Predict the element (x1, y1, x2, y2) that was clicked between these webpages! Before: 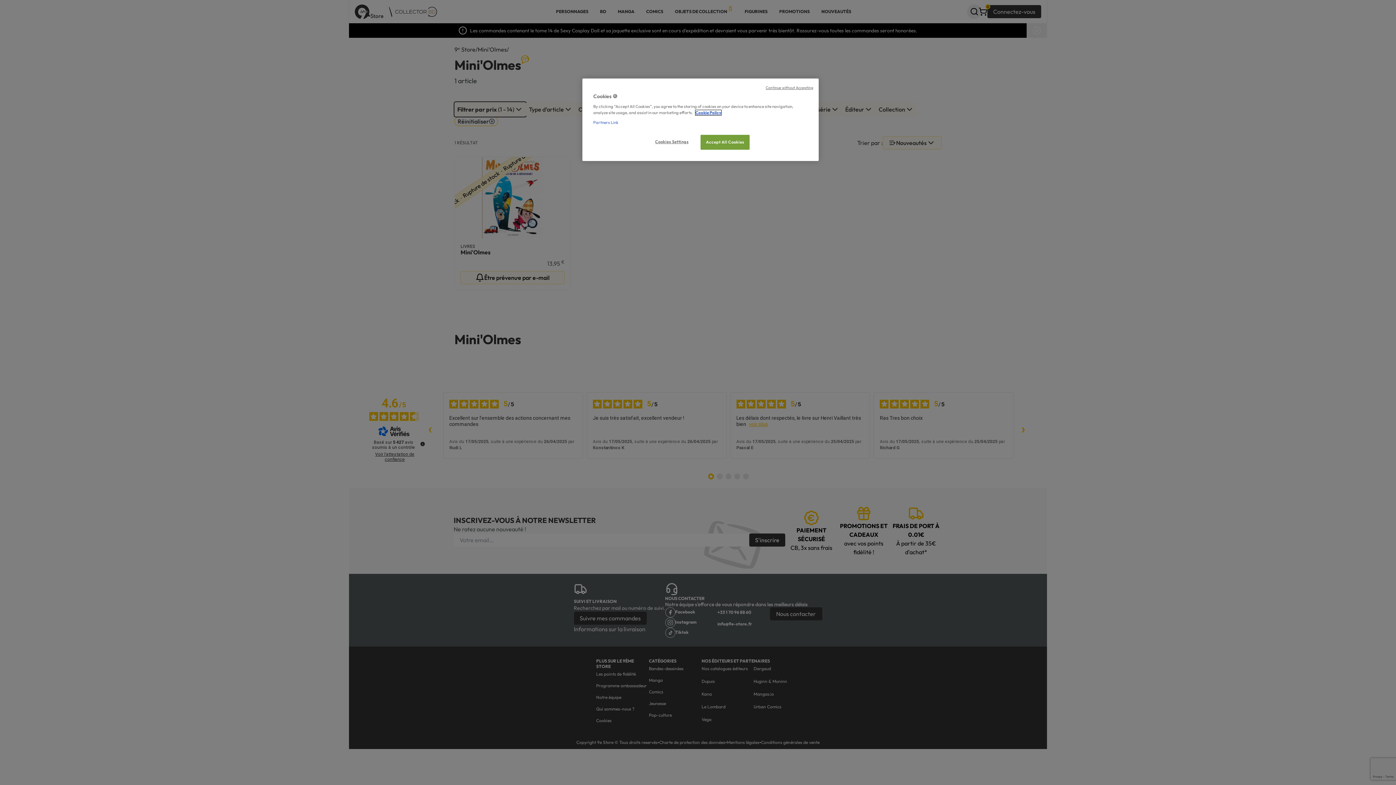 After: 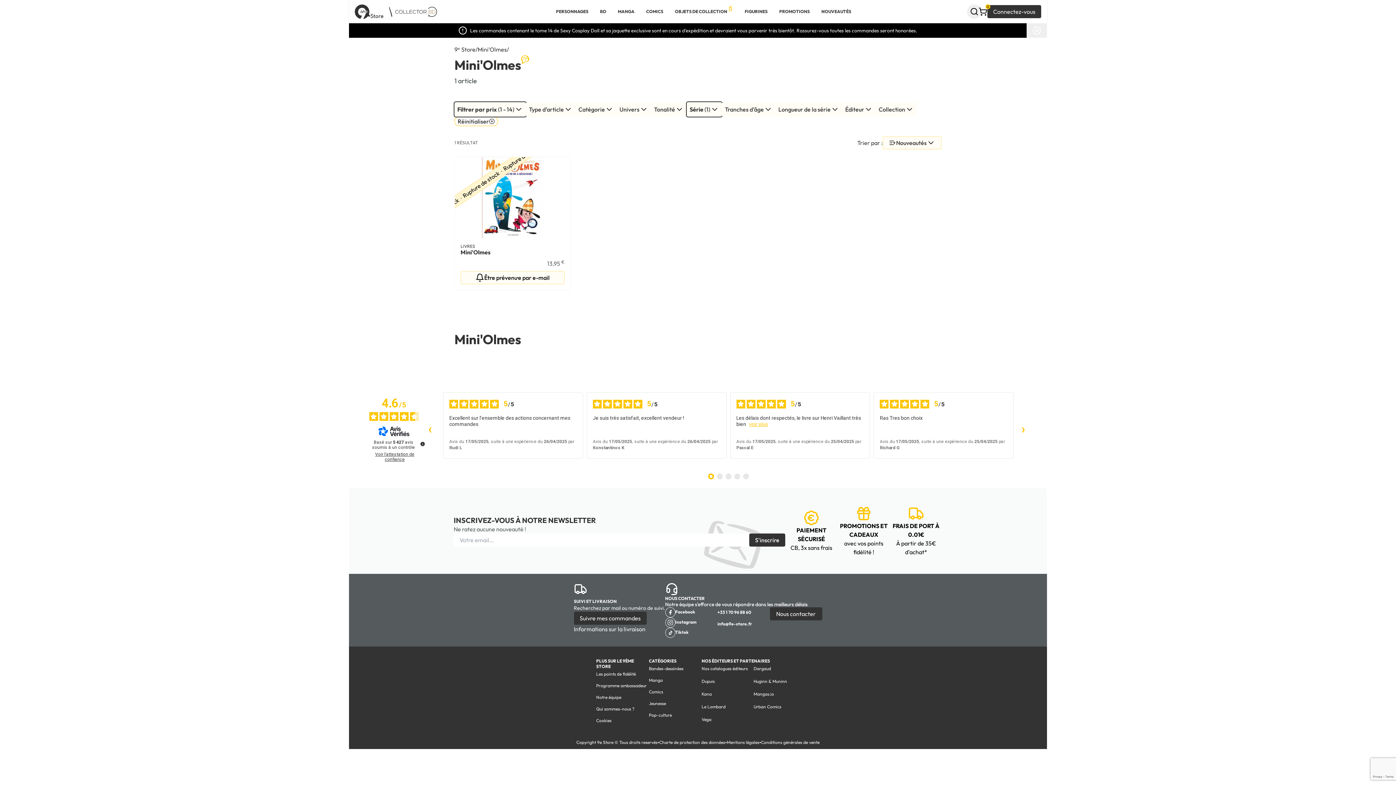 Action: label: Accept All Cookies bbox: (700, 134, 749, 149)